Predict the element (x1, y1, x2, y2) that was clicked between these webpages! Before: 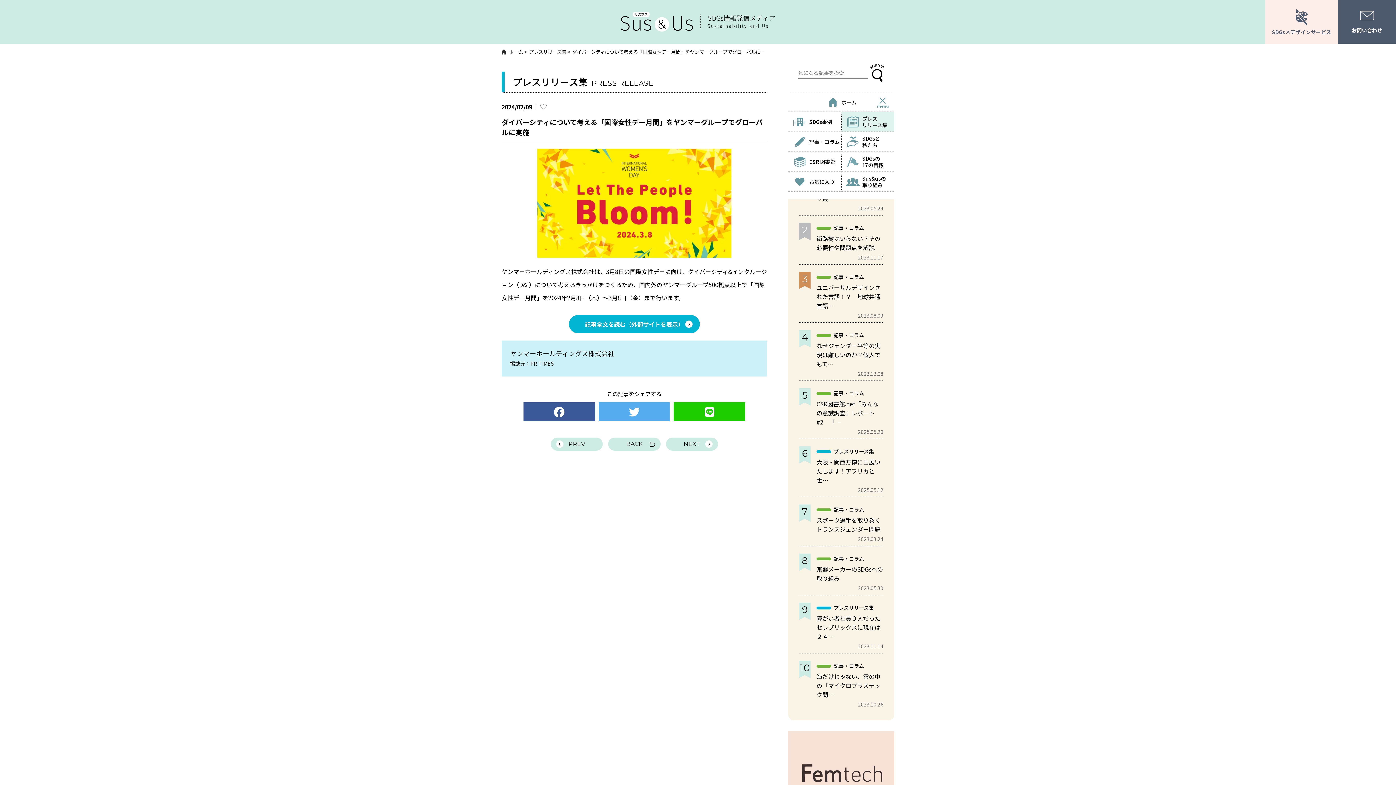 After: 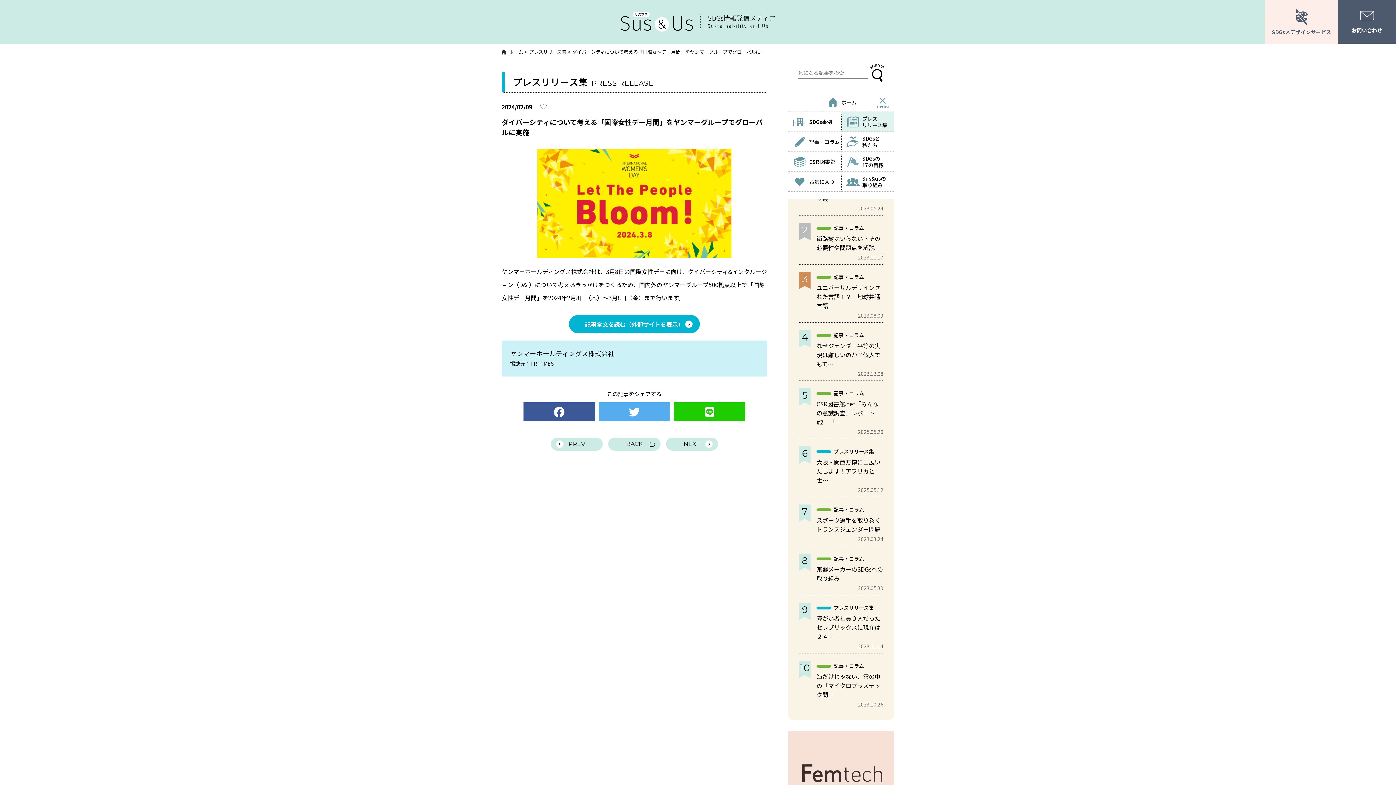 Action: bbox: (523, 402, 595, 421)